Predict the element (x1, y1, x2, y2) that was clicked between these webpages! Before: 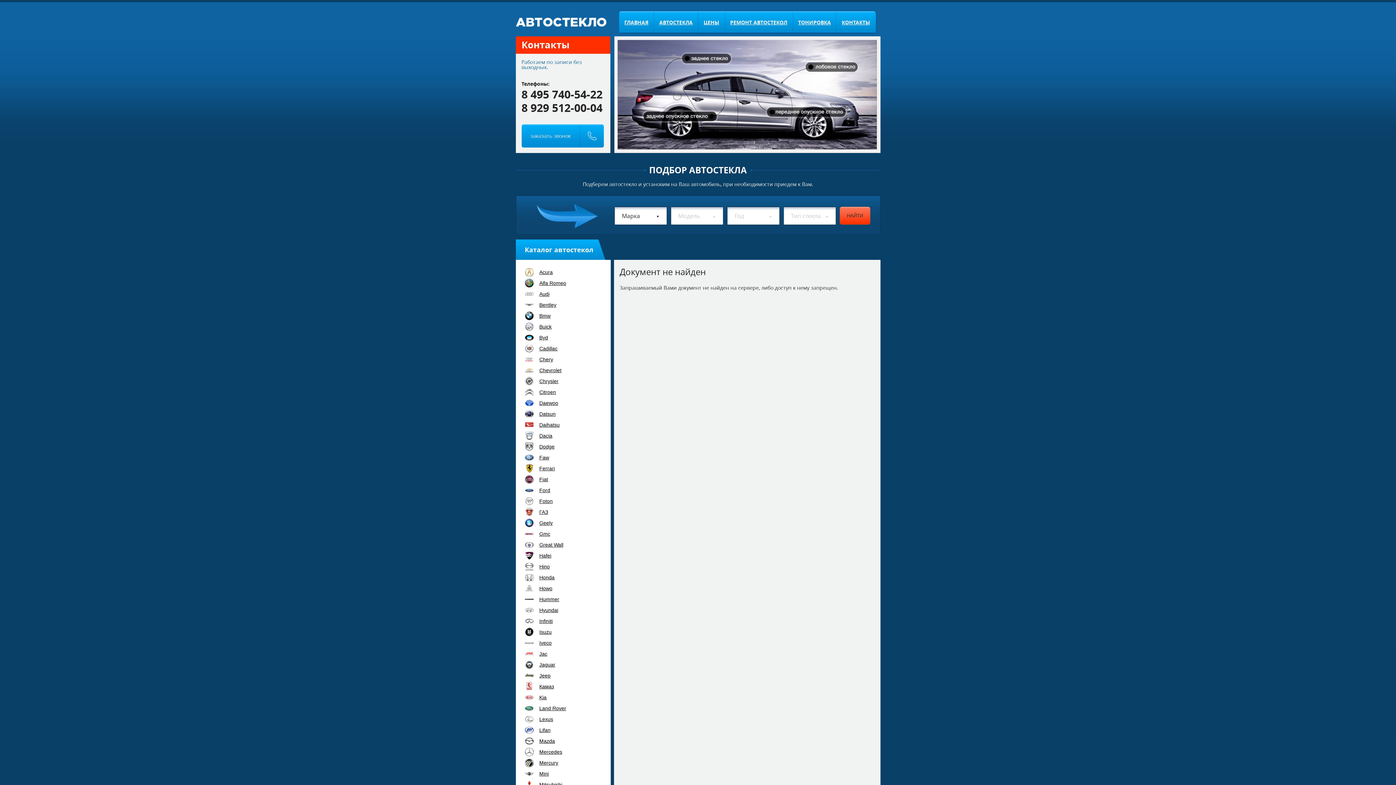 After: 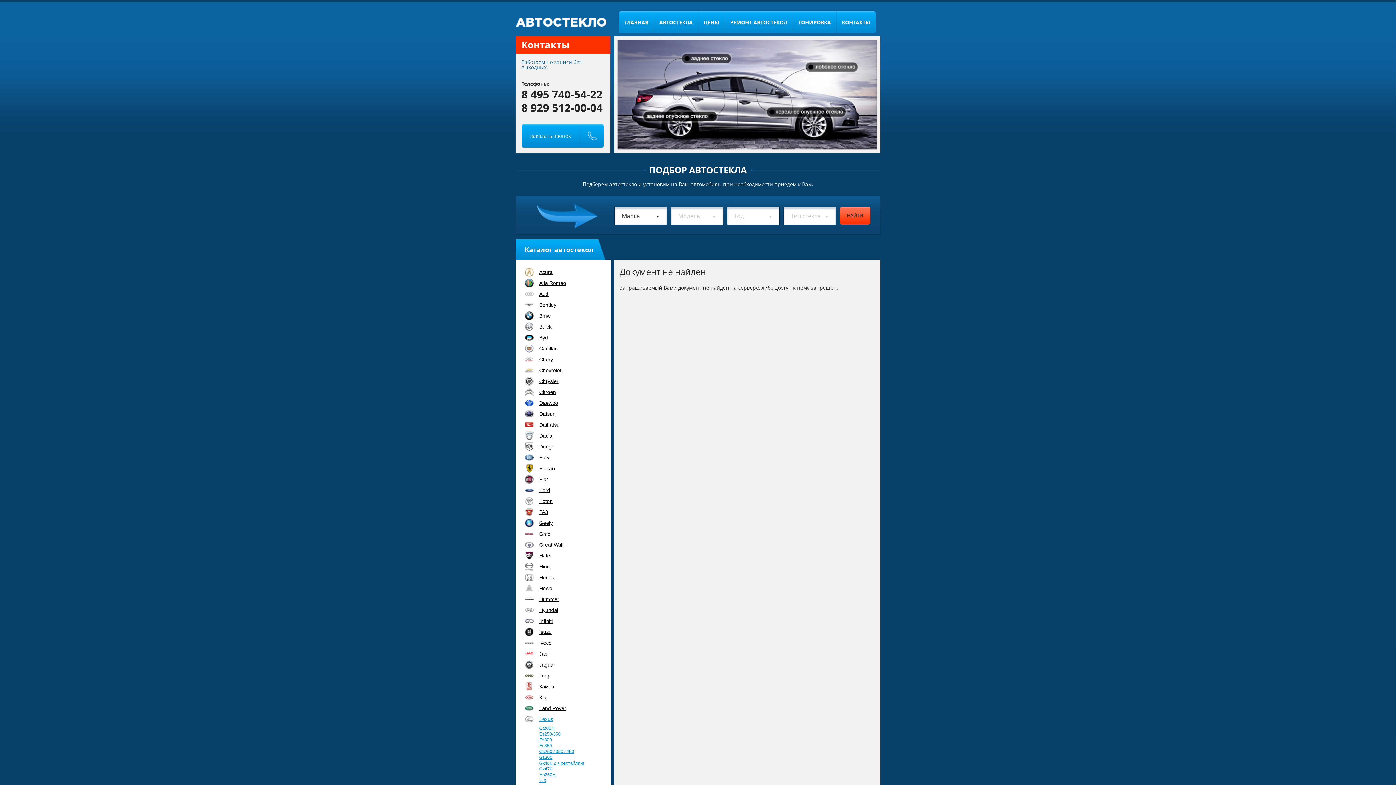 Action: label: Lexus bbox: (515, 715, 614, 724)